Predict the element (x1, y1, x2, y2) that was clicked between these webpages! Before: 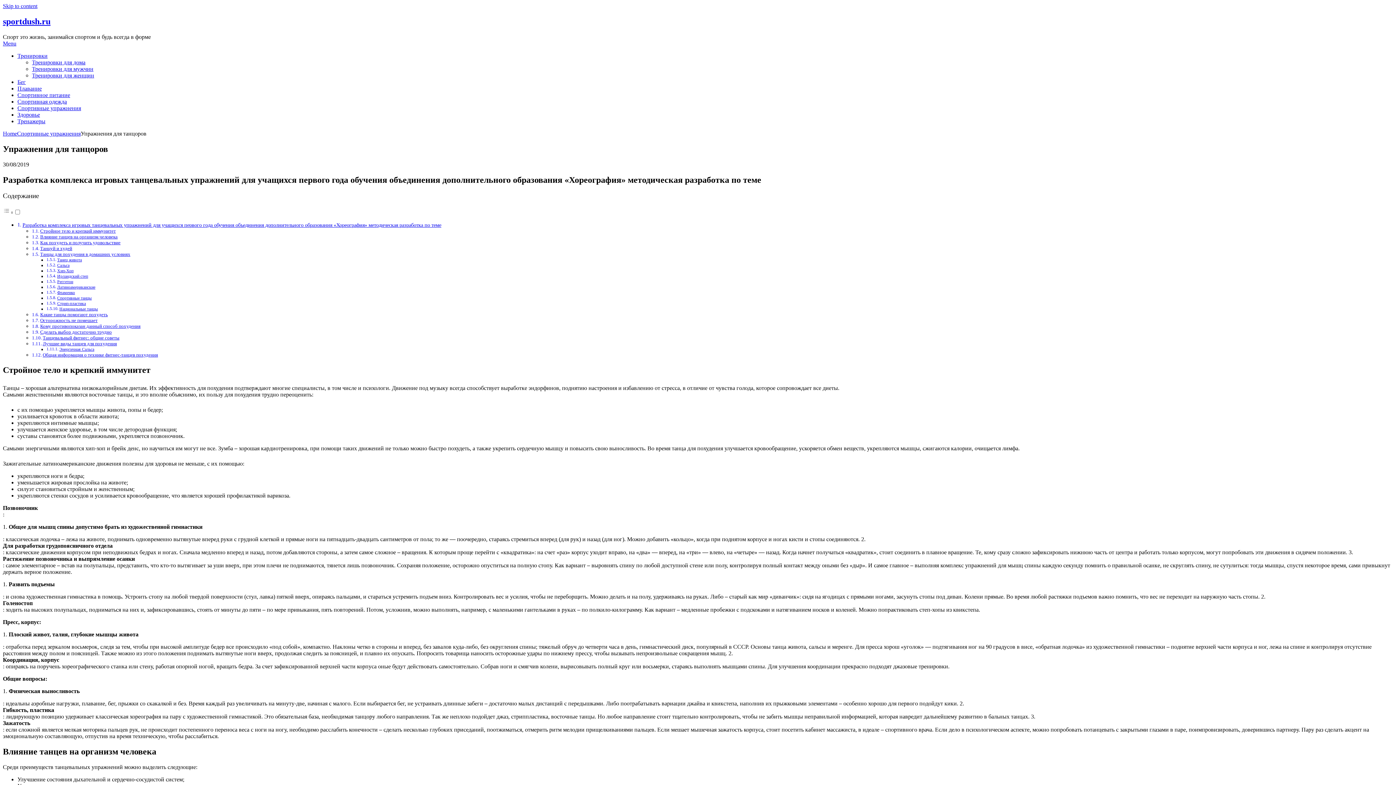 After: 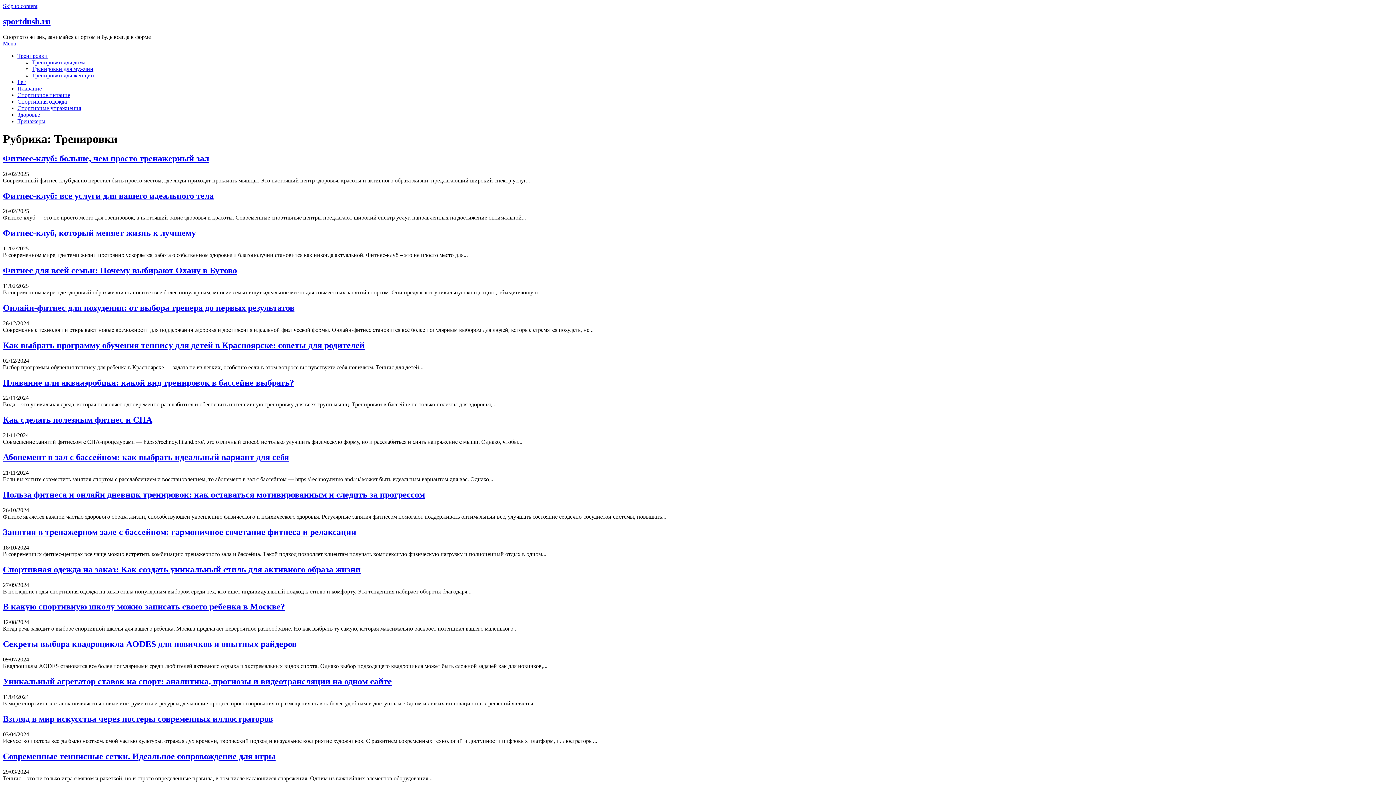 Action: label: Тренировки bbox: (17, 52, 47, 58)